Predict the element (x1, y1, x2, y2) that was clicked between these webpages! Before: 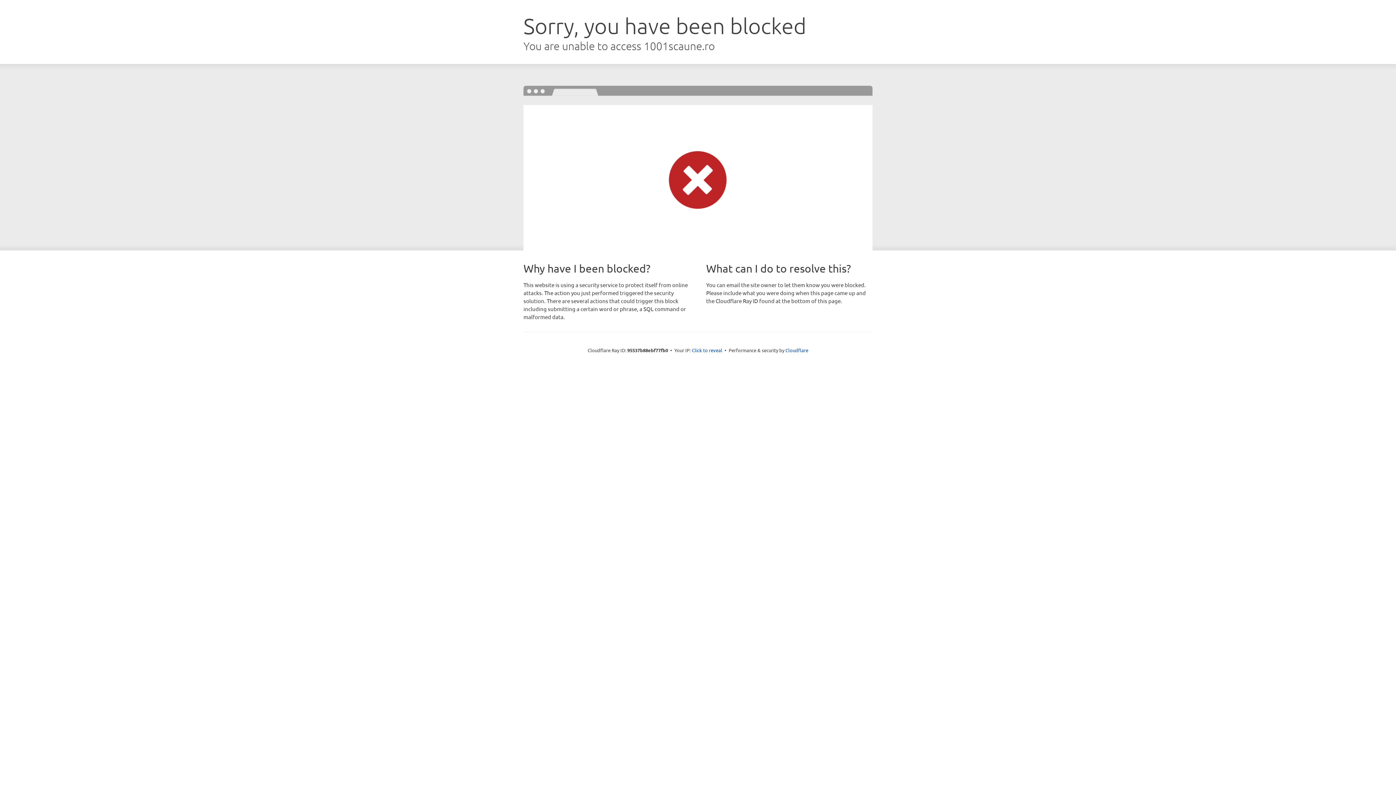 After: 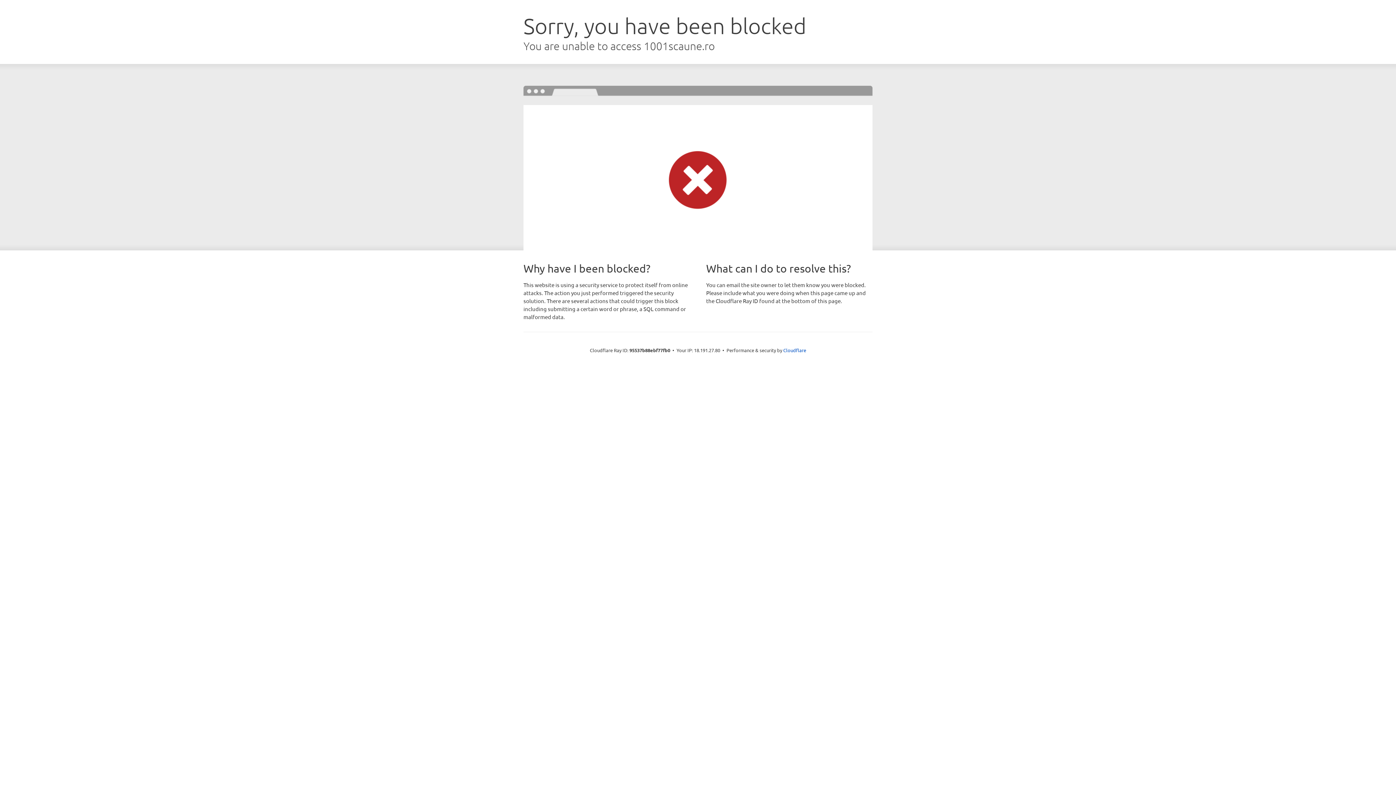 Action: bbox: (692, 346, 722, 353) label: Click to reveal